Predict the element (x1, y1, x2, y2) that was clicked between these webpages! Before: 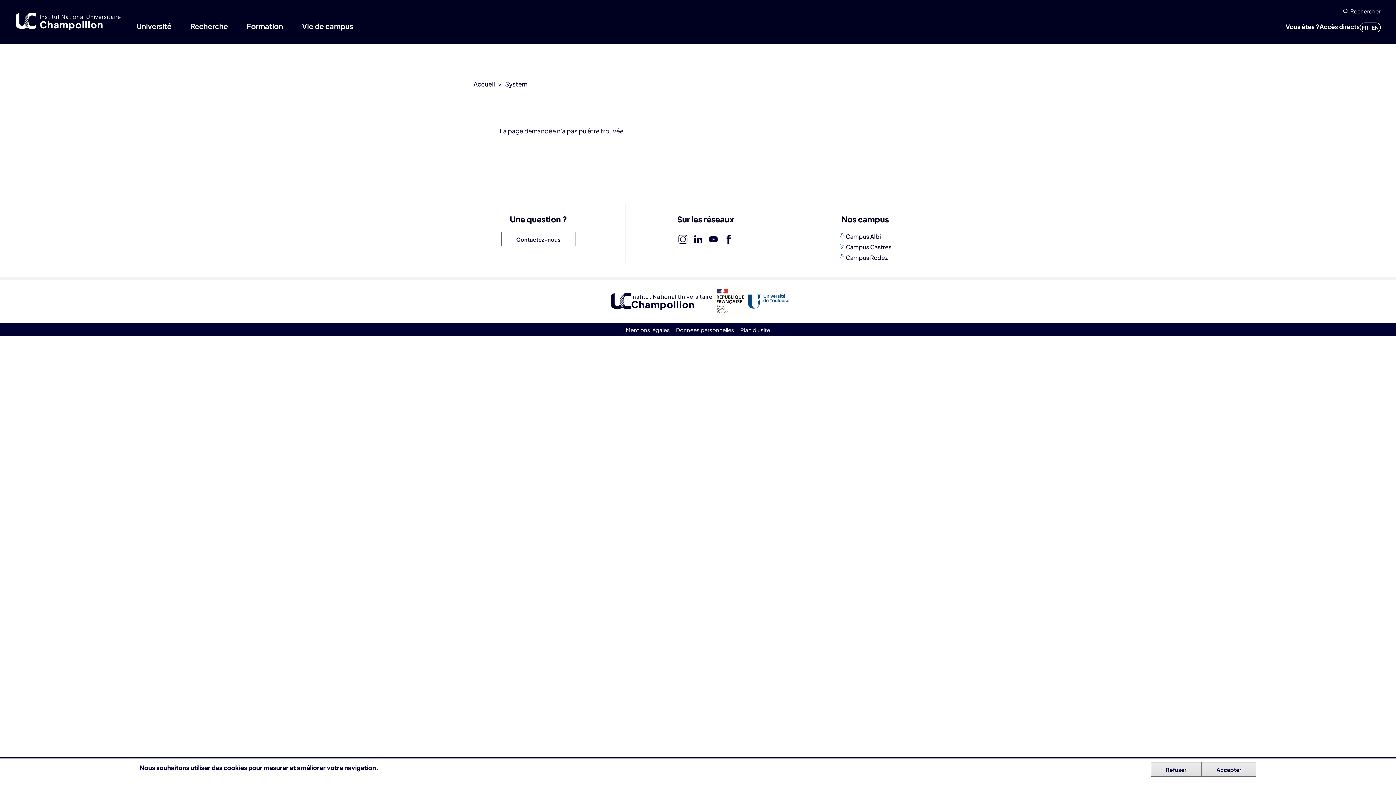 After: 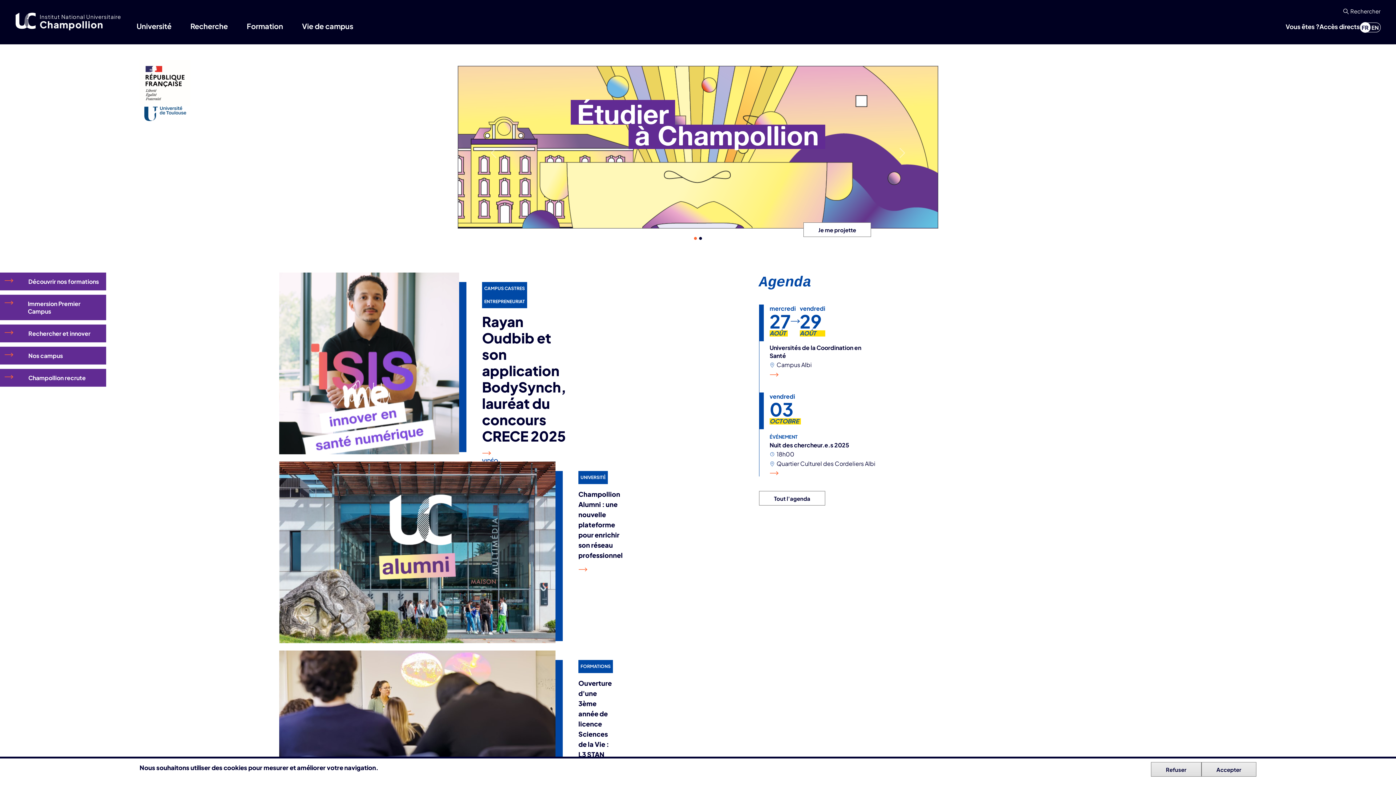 Action: bbox: (607, 293, 712, 309) label: Institut National Universitaire
Champollion